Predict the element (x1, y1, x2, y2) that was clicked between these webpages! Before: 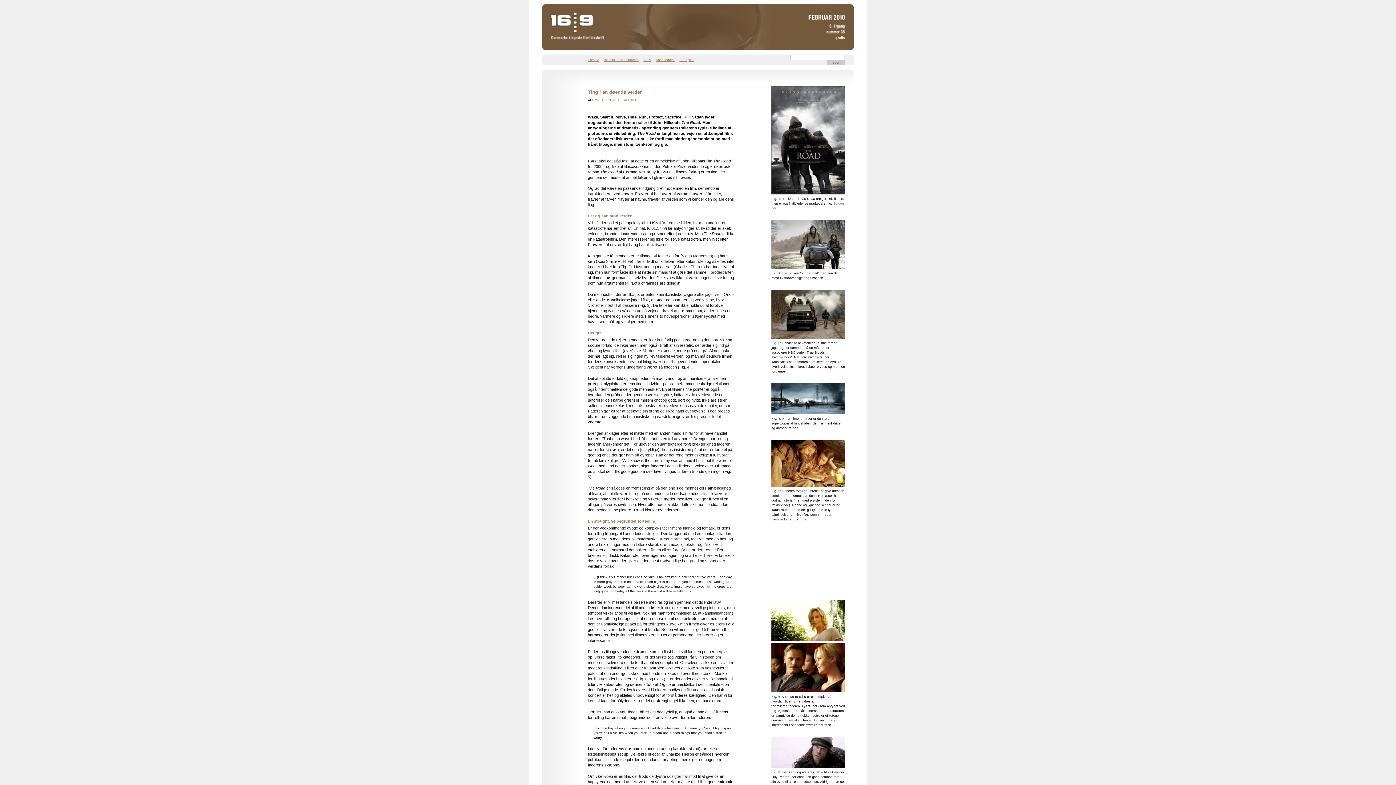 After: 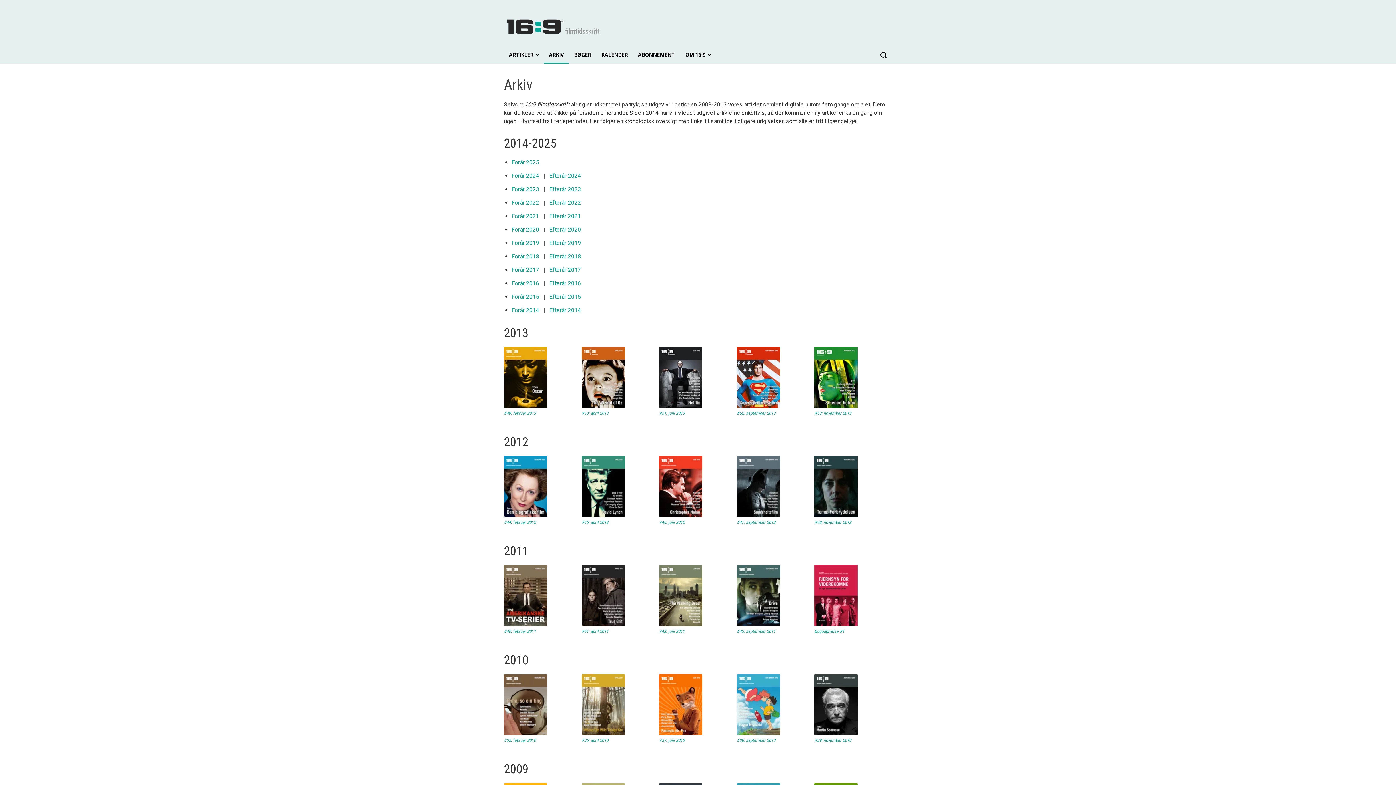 Action: bbox: (643, 58, 654, 61) label: Arkiv